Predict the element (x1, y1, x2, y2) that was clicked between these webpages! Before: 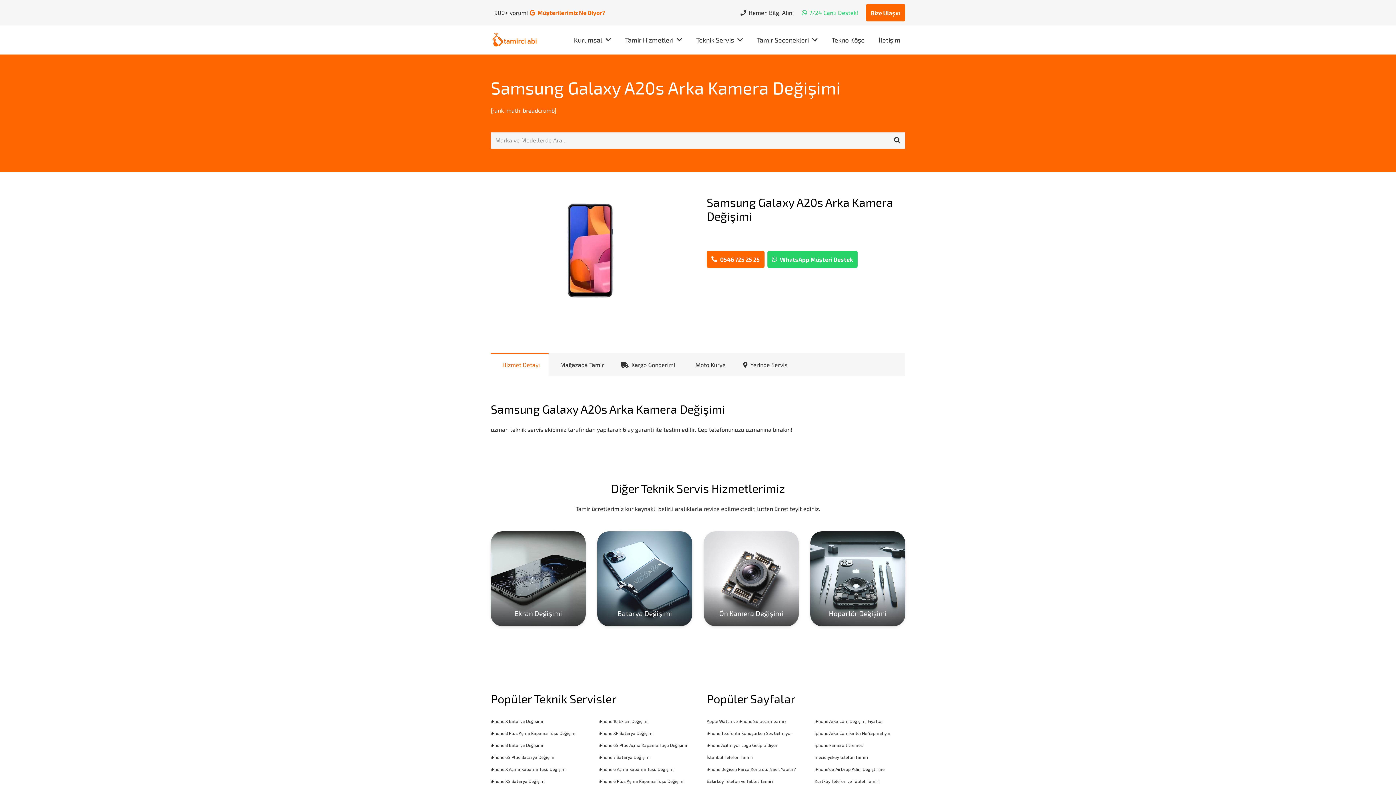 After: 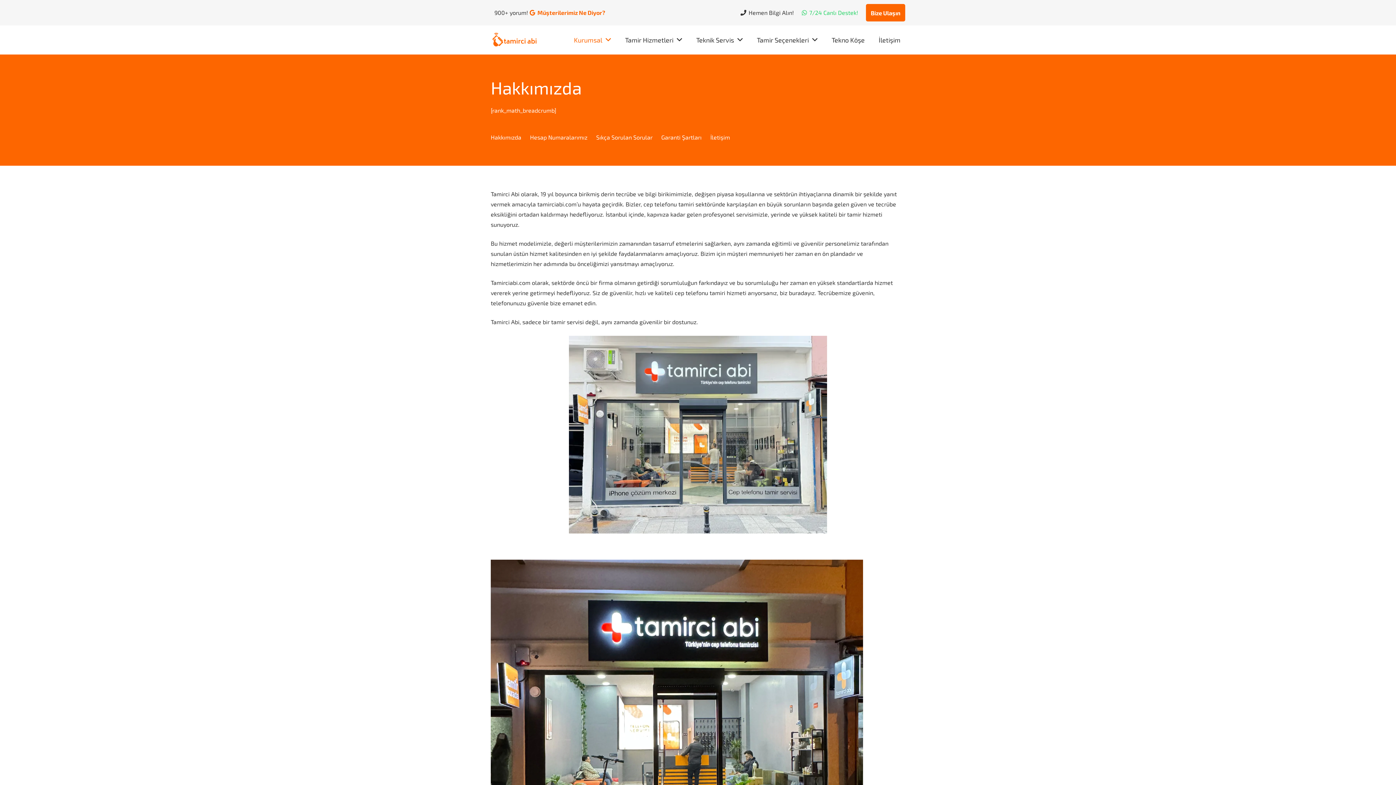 Action: bbox: (569, 25, 615, 54) label: Kurumsal